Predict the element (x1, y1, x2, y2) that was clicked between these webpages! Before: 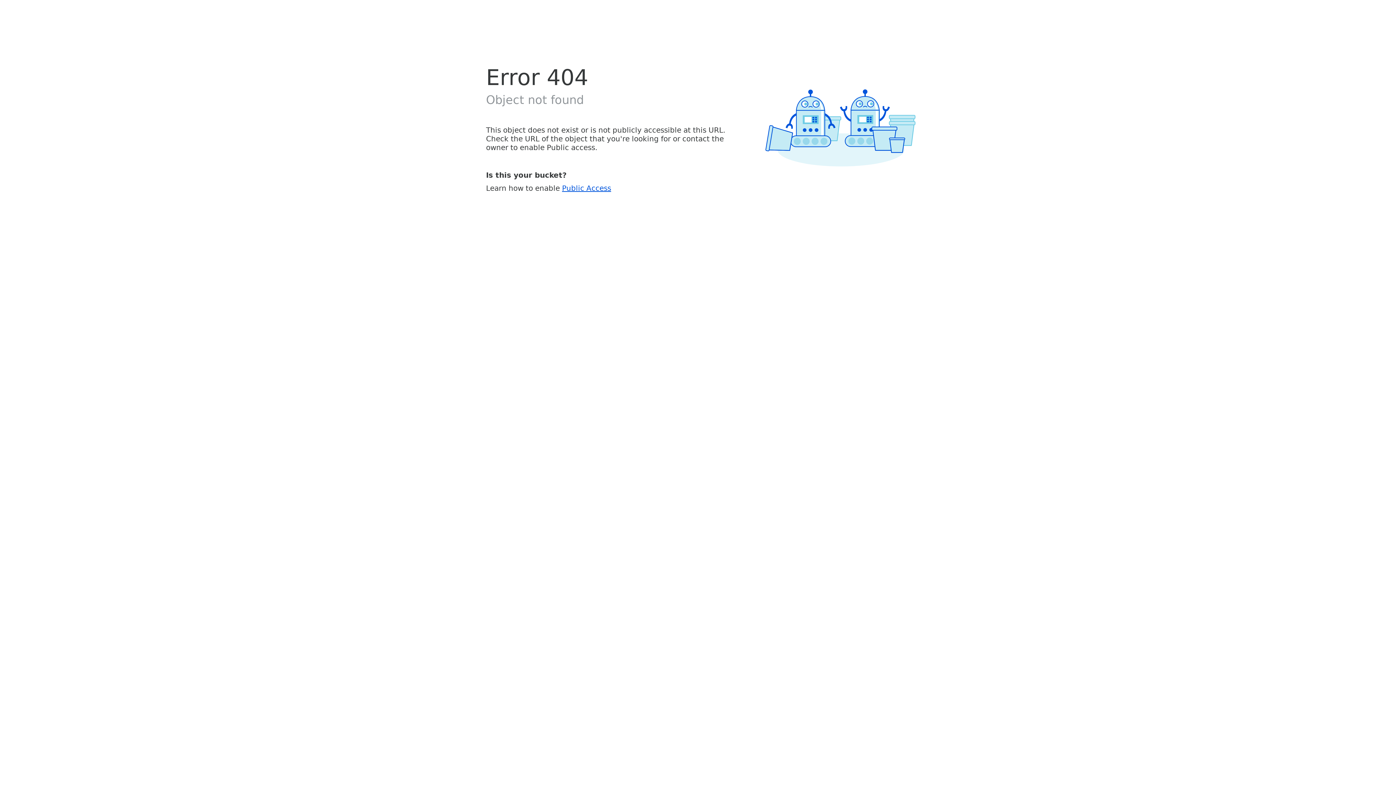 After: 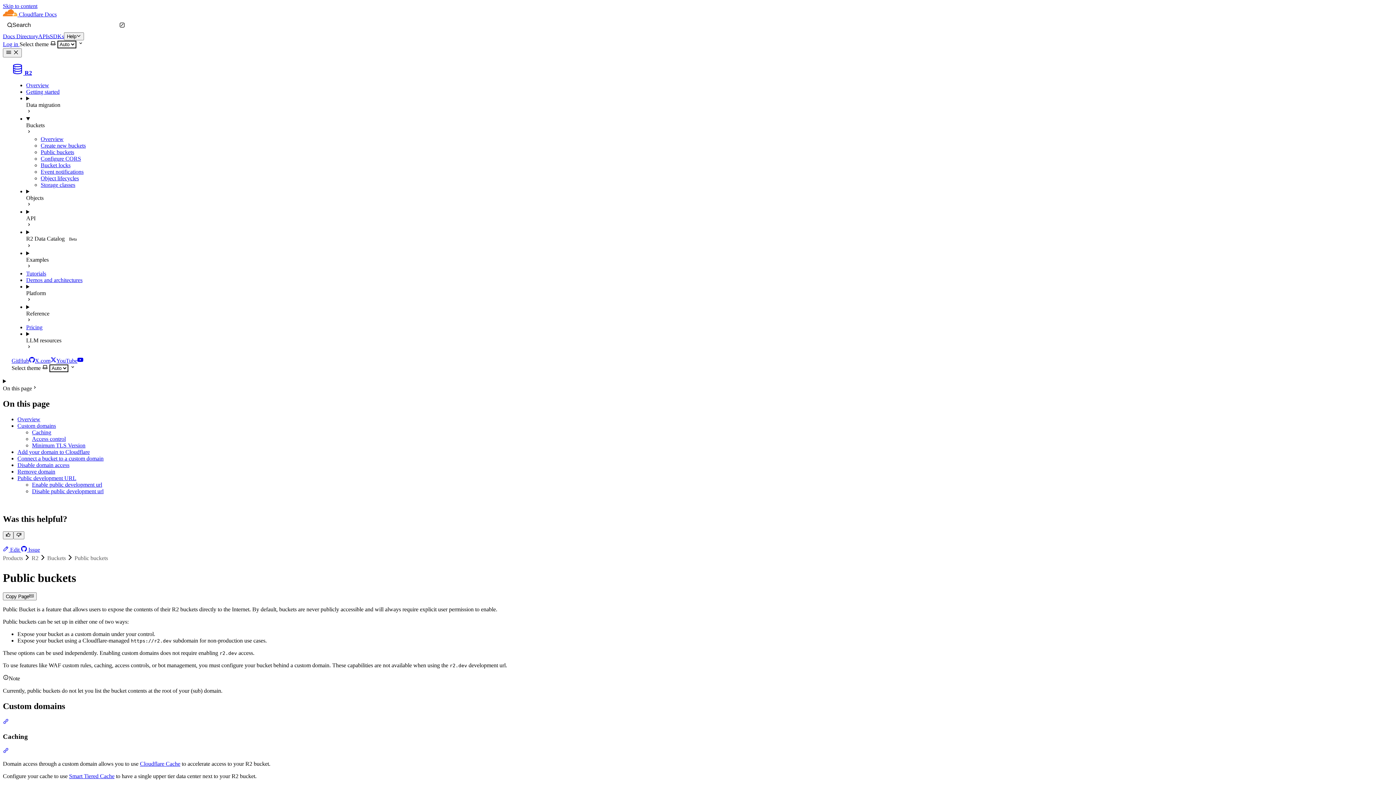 Action: label: Public Access bbox: (562, 183, 611, 192)